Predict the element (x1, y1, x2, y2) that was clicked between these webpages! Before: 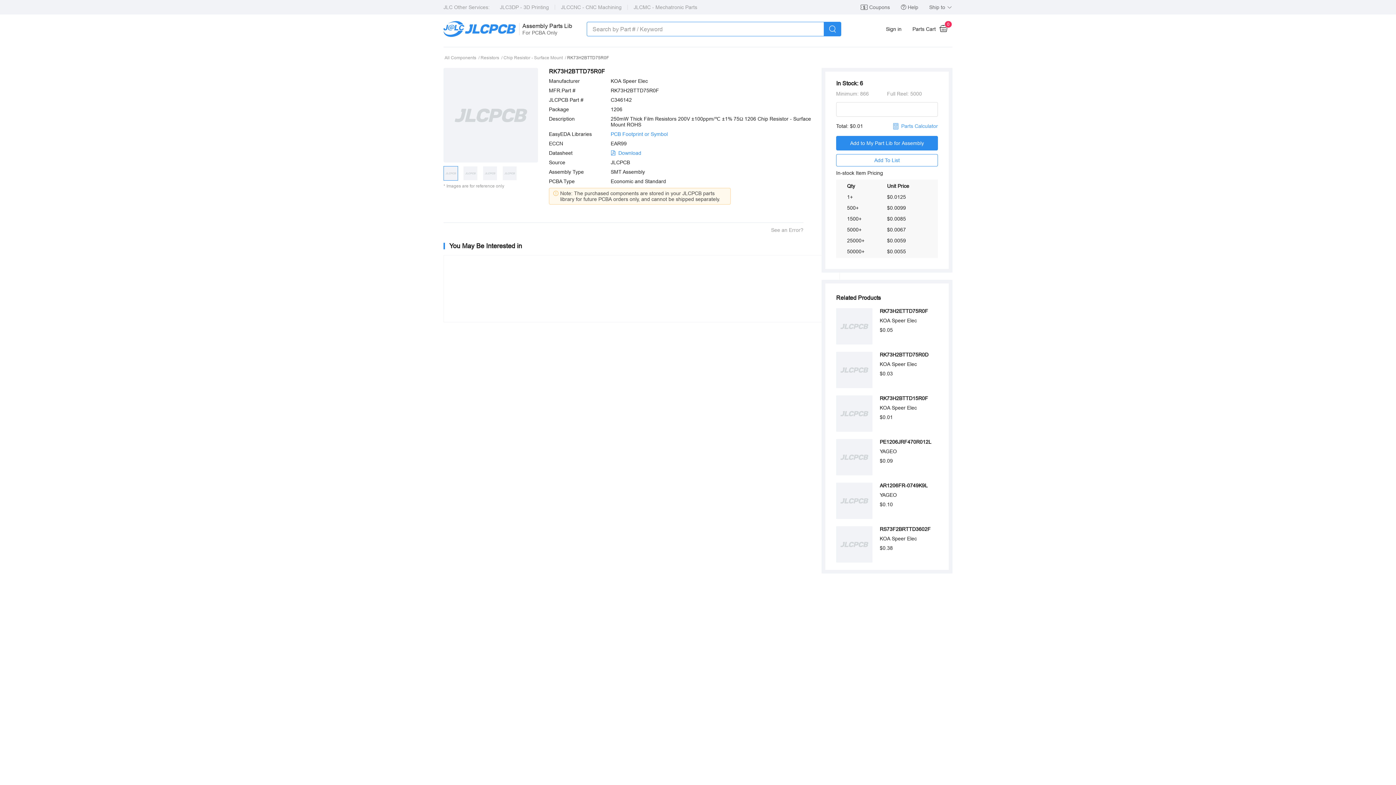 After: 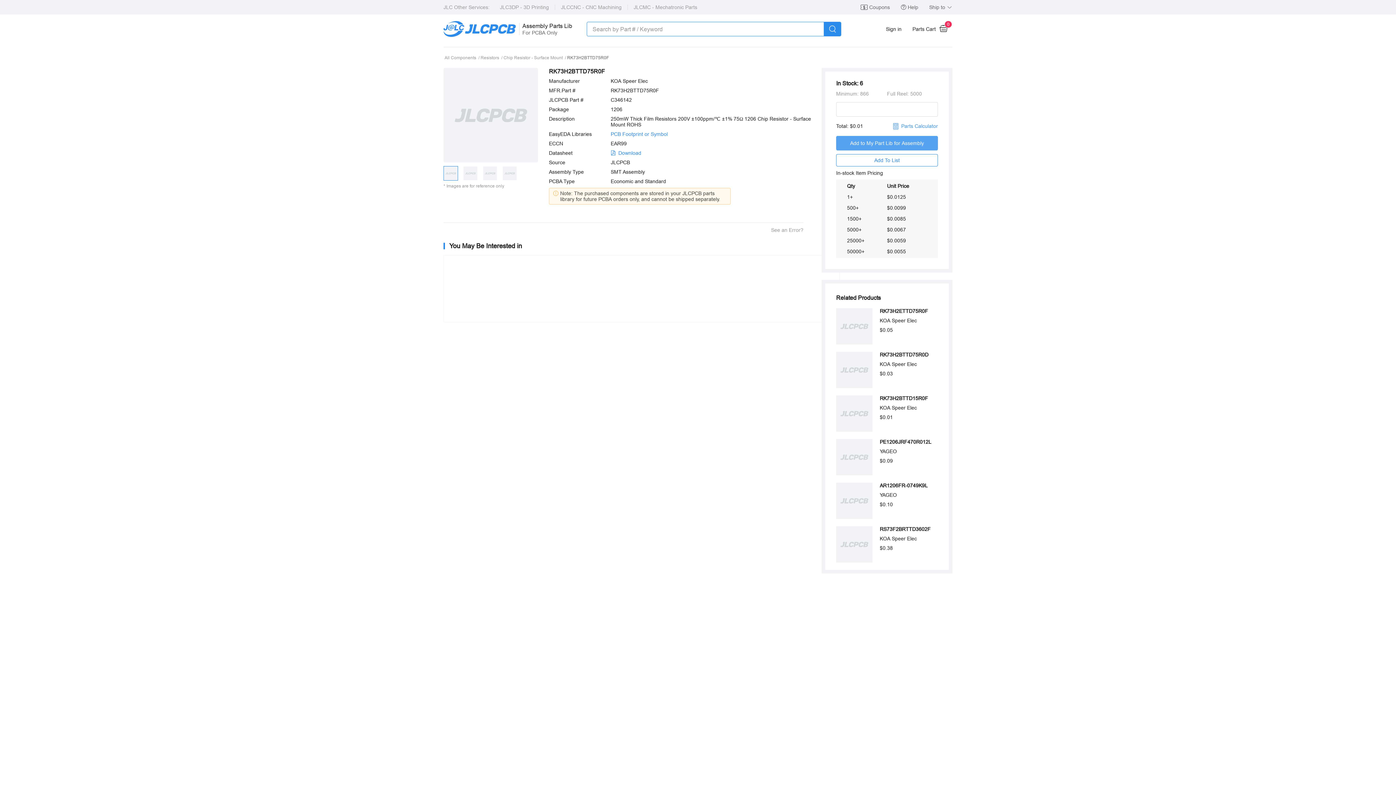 Action: bbox: (836, 136, 938, 150) label: Add to My Part Lib for Assembly